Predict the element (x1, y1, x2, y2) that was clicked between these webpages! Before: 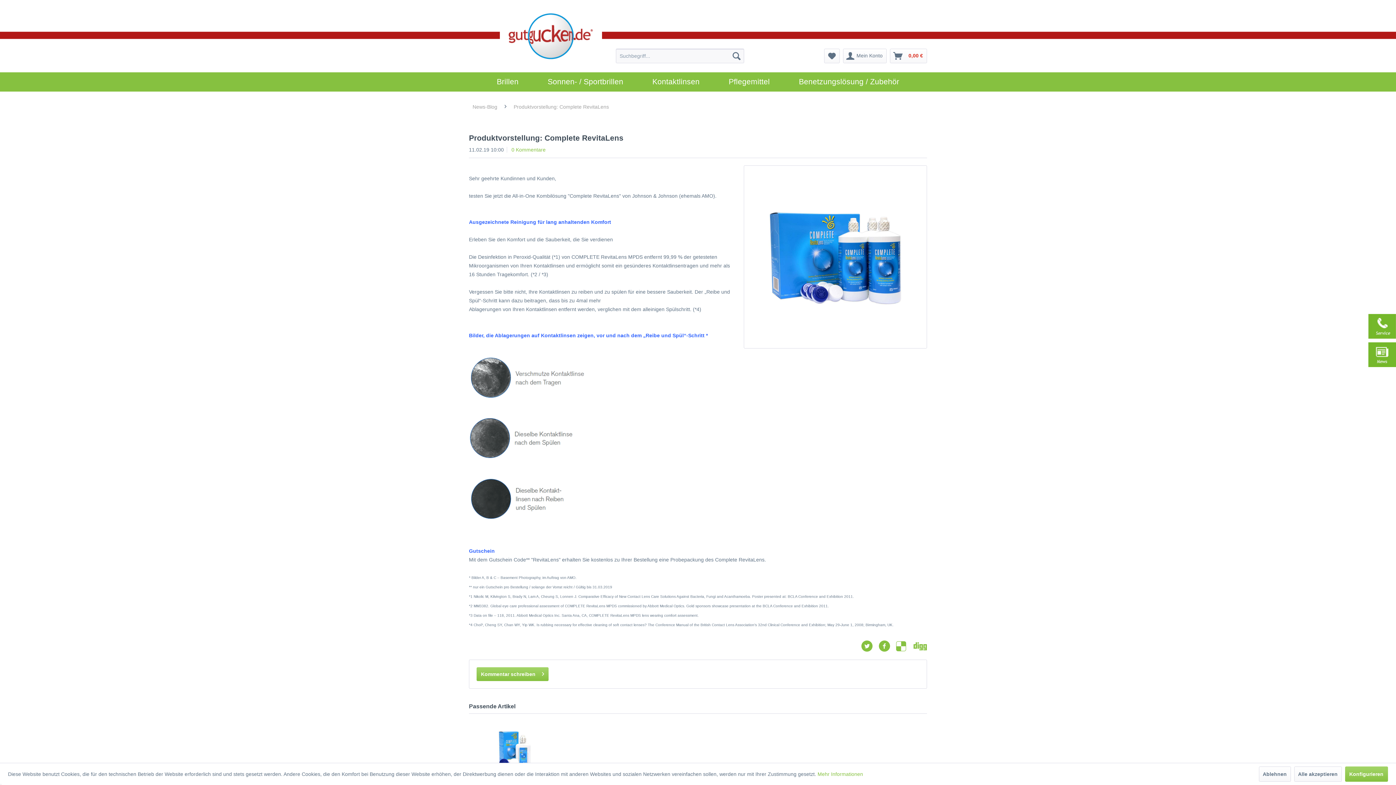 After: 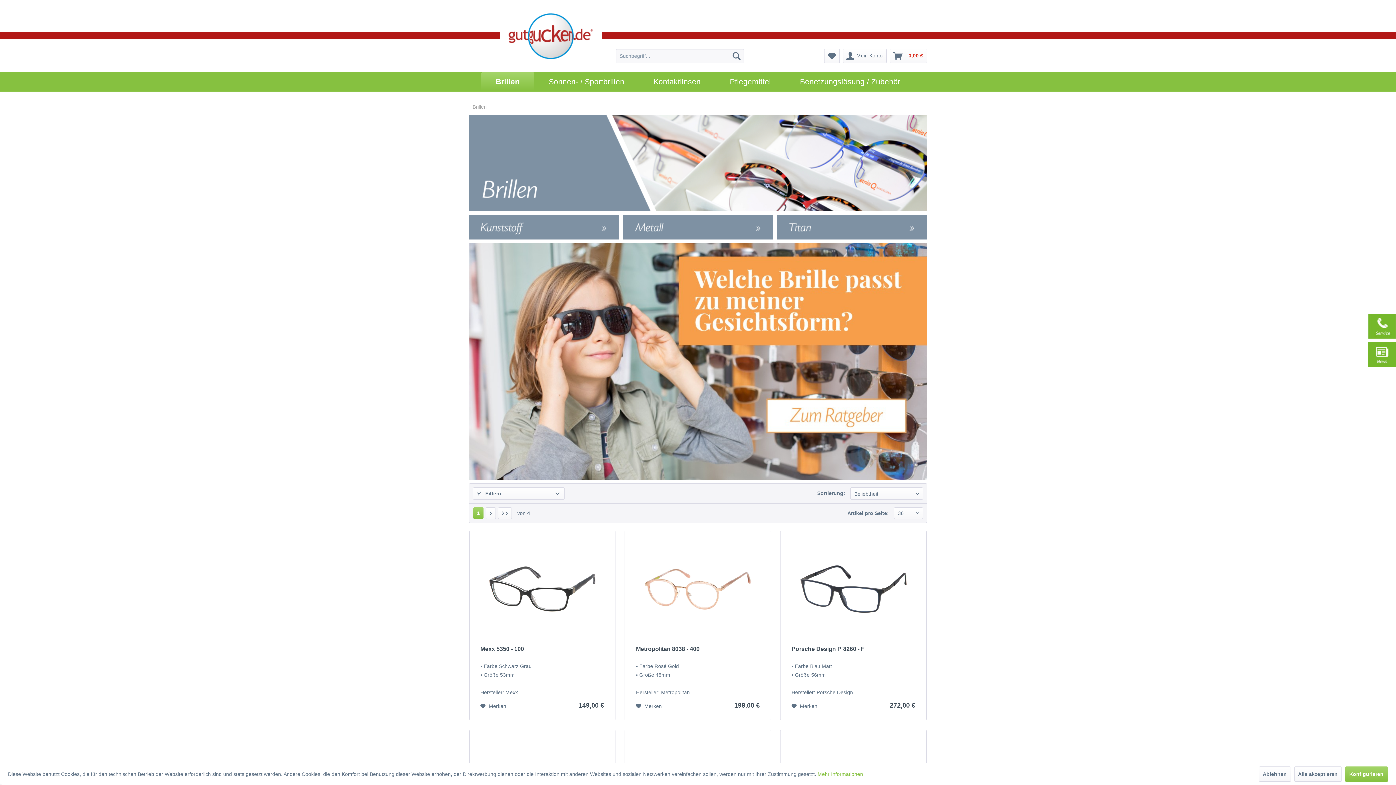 Action: bbox: (482, 72, 533, 91) label: Brillen